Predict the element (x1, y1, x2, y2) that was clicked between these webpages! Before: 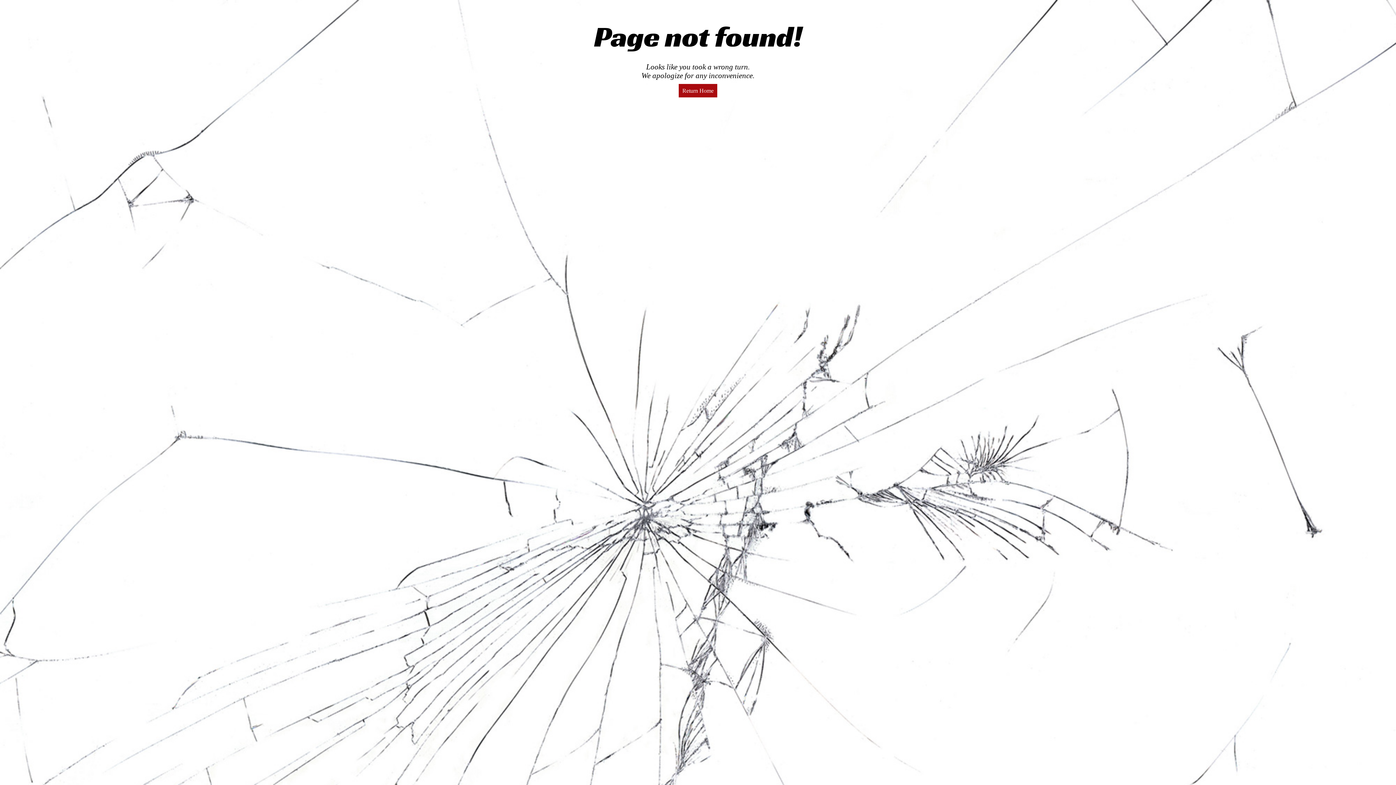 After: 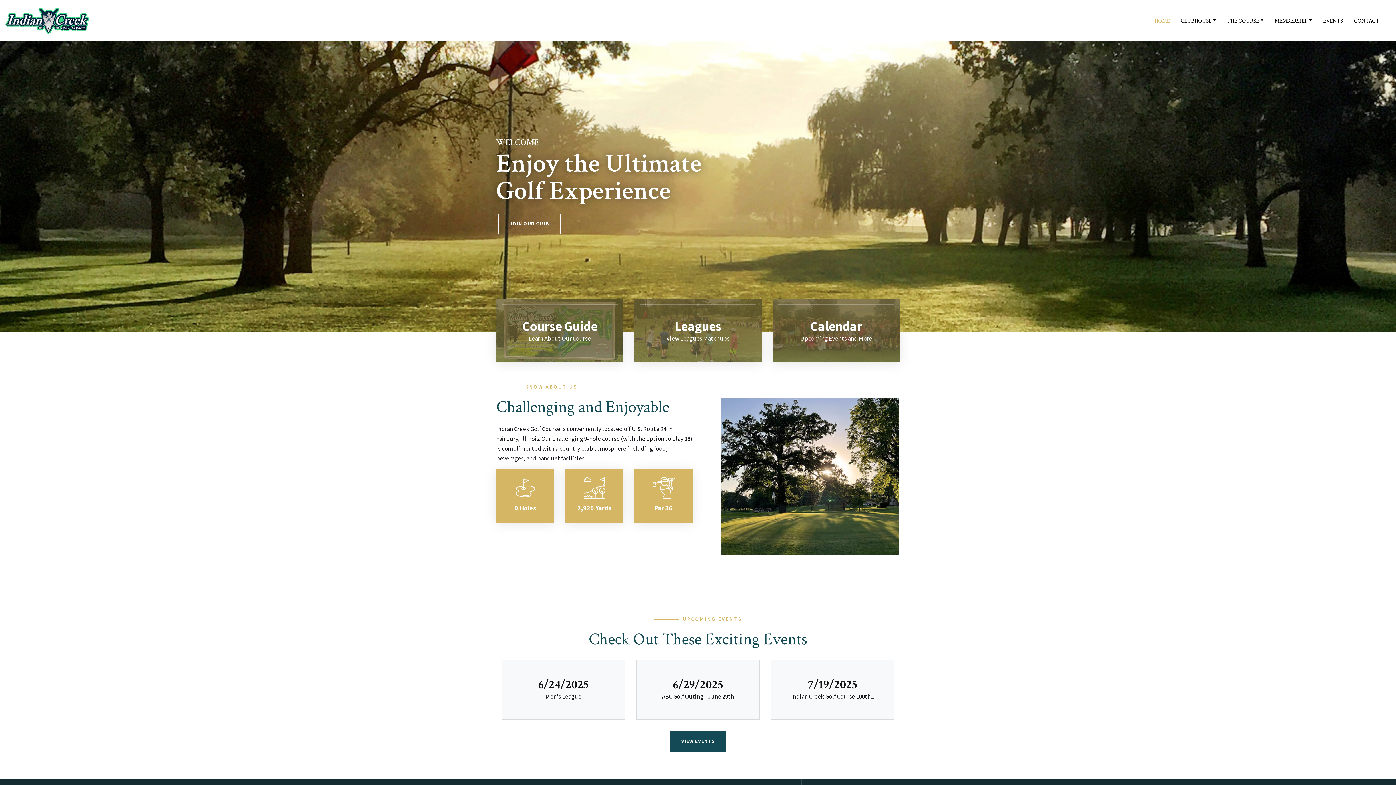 Action: bbox: (678, 83, 717, 97) label: Return Home